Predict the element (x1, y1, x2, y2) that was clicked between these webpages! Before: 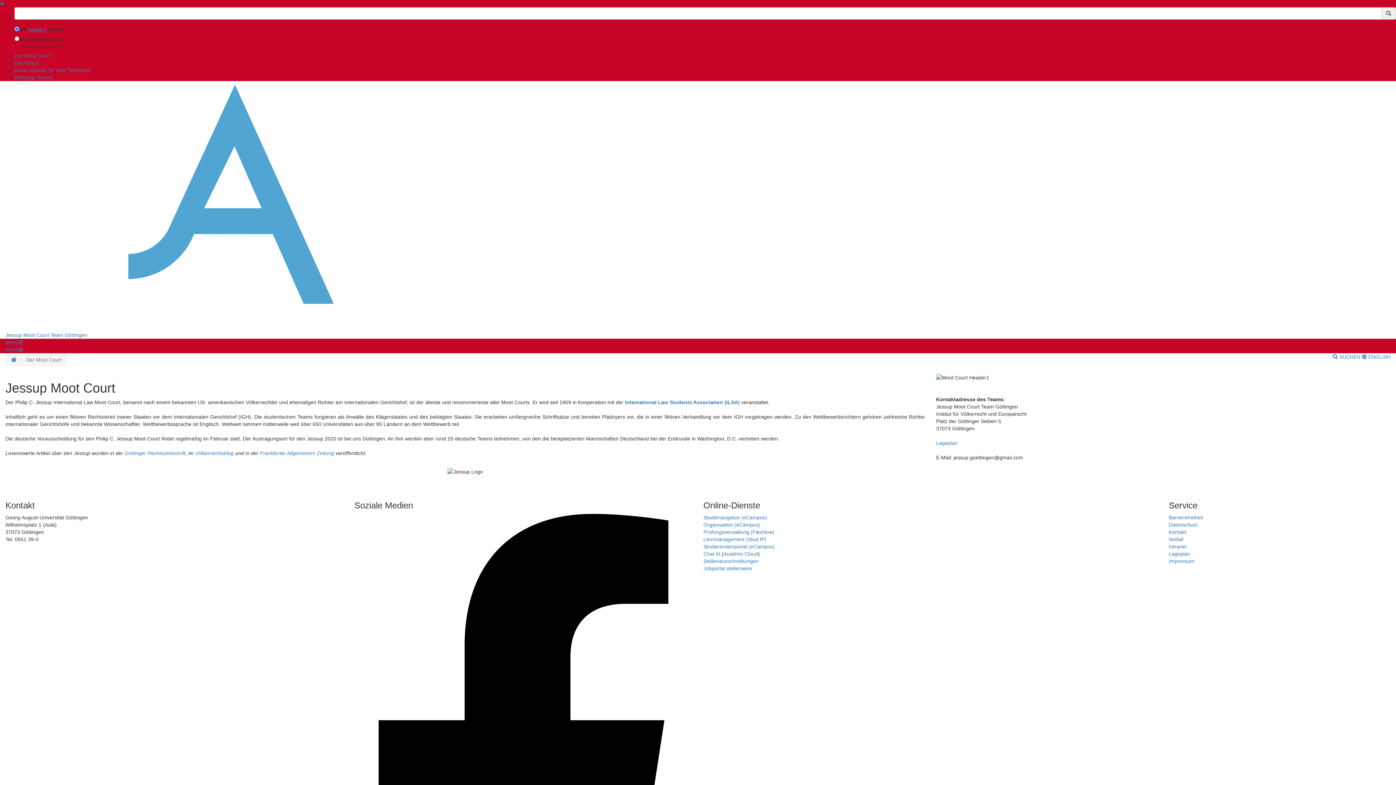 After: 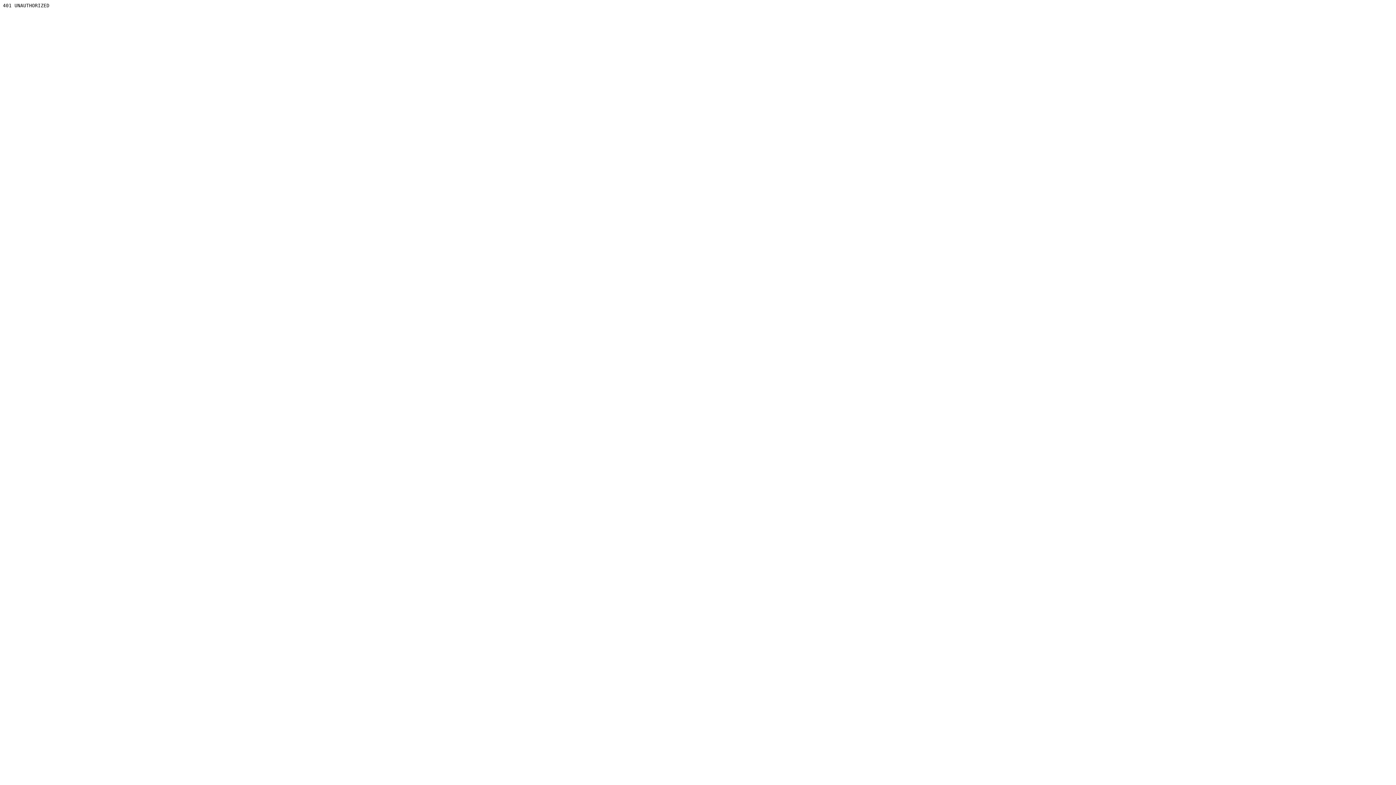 Action: label: Intranet bbox: (1169, 544, 1186, 549)